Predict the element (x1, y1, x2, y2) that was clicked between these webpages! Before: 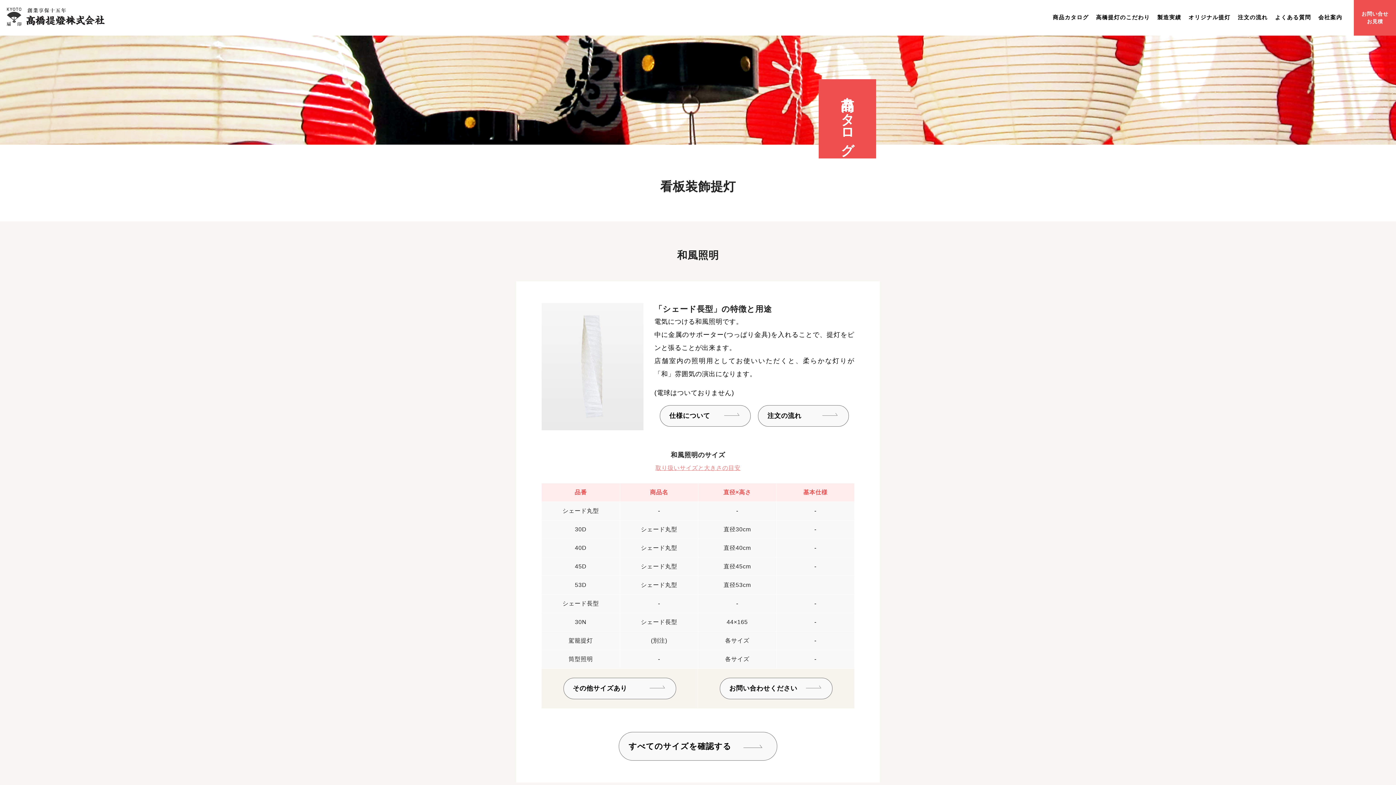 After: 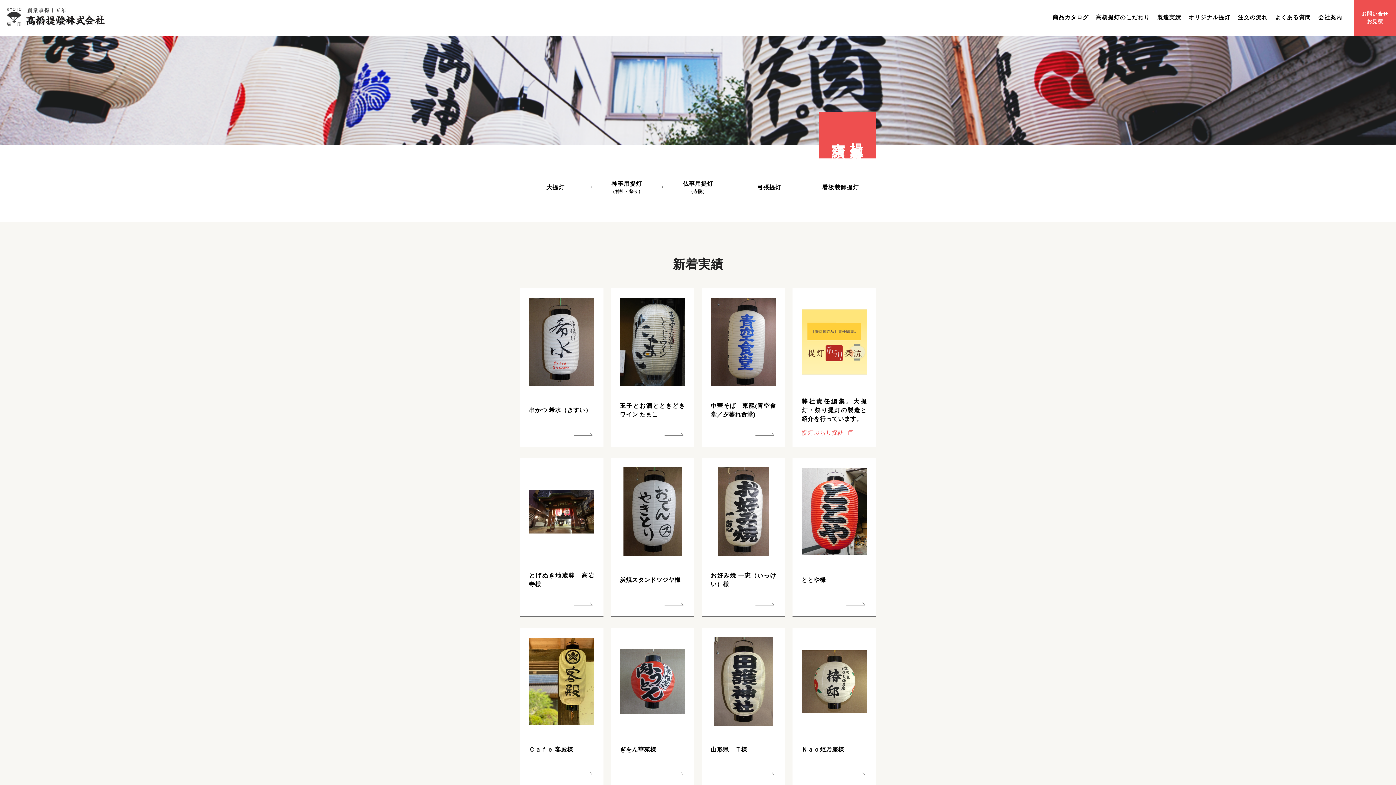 Action: bbox: (1157, 13, 1181, 21) label: 製造実績